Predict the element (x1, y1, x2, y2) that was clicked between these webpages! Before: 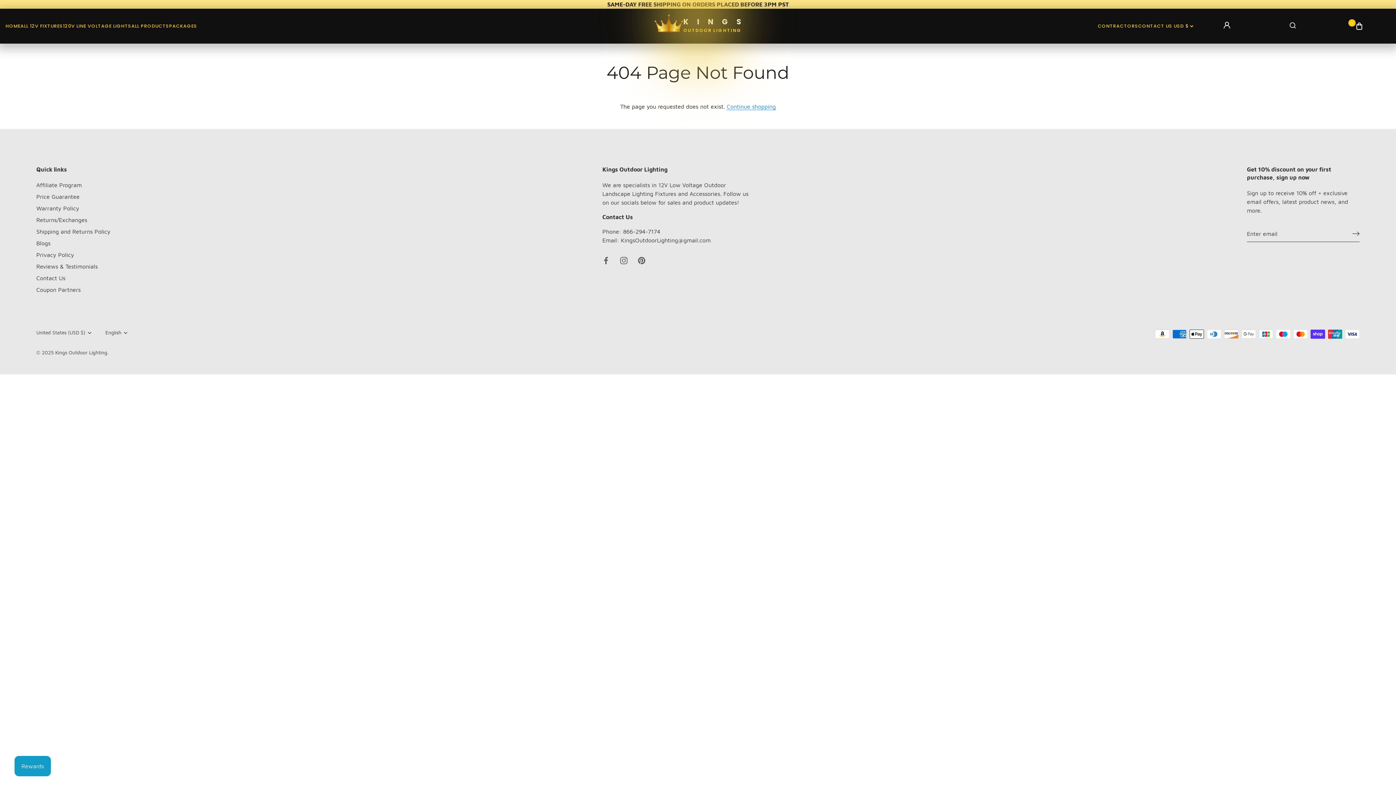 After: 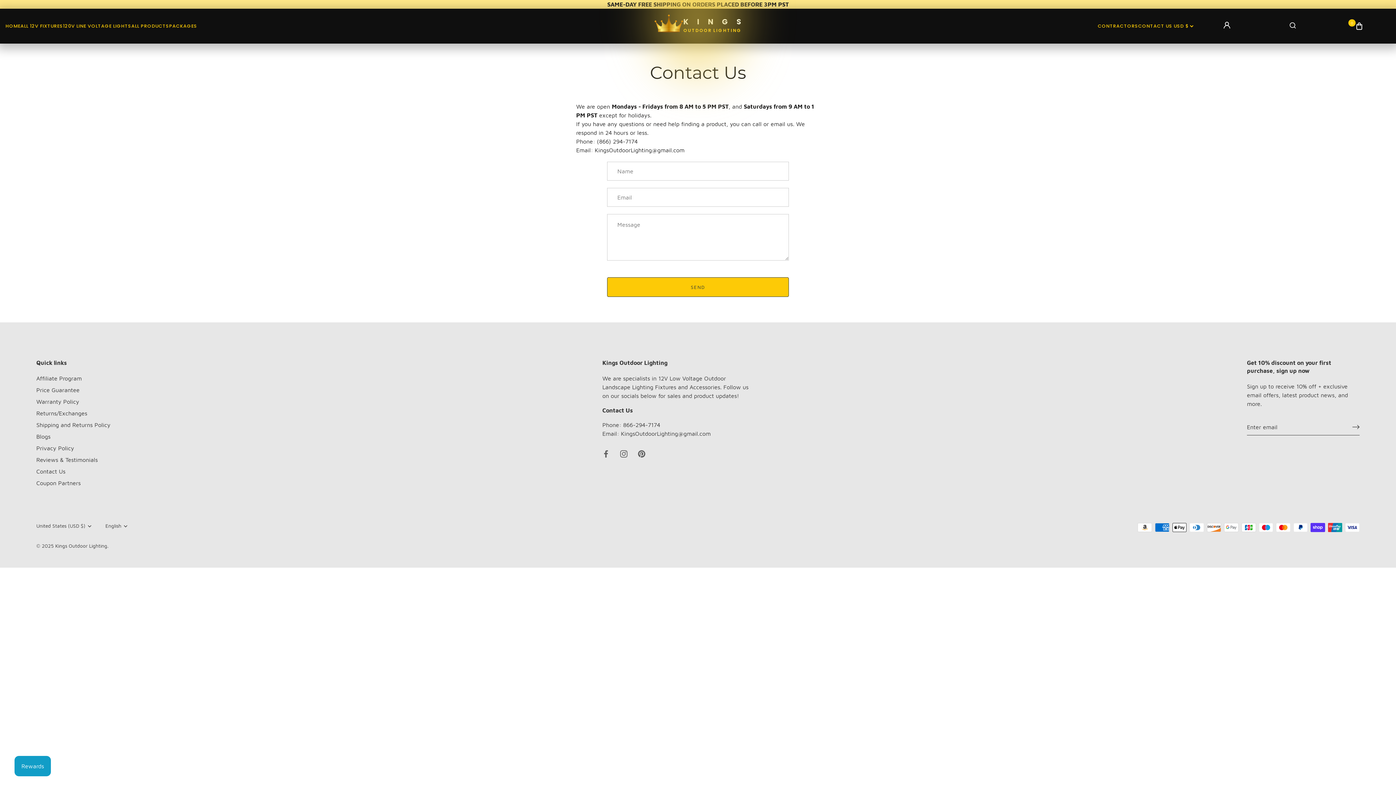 Action: label: Contact Us bbox: (36, 274, 65, 281)